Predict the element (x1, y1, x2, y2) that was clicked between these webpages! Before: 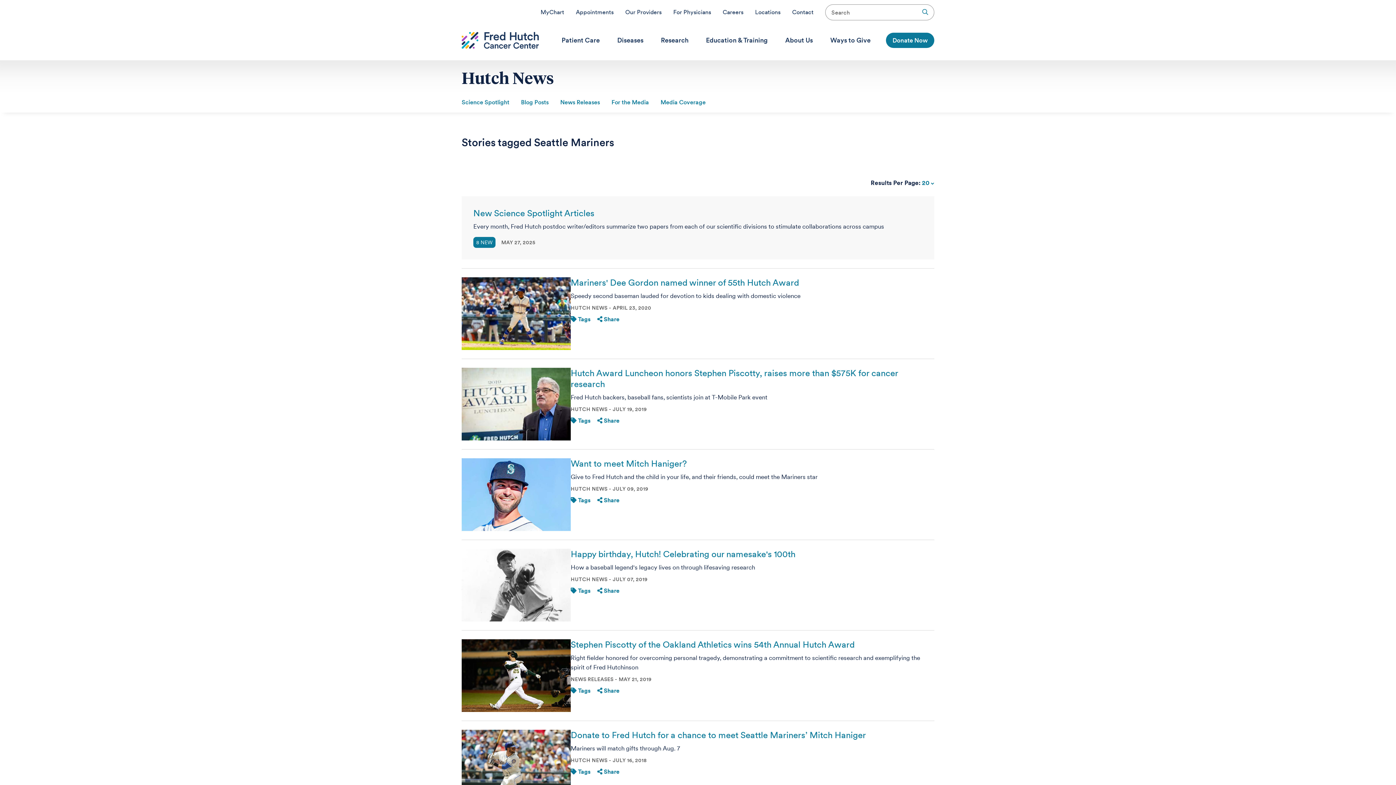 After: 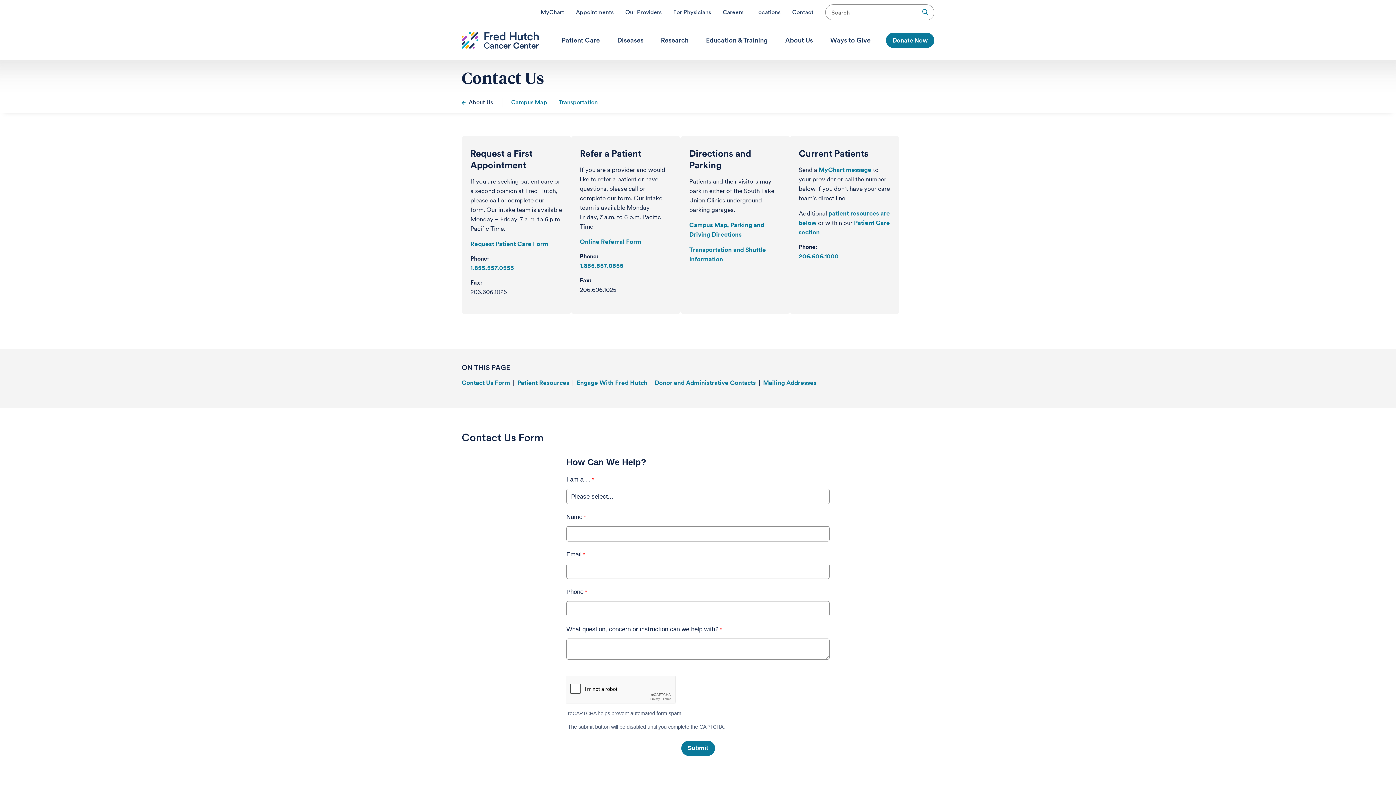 Action: bbox: (792, 0, 813, 15) label: Contact